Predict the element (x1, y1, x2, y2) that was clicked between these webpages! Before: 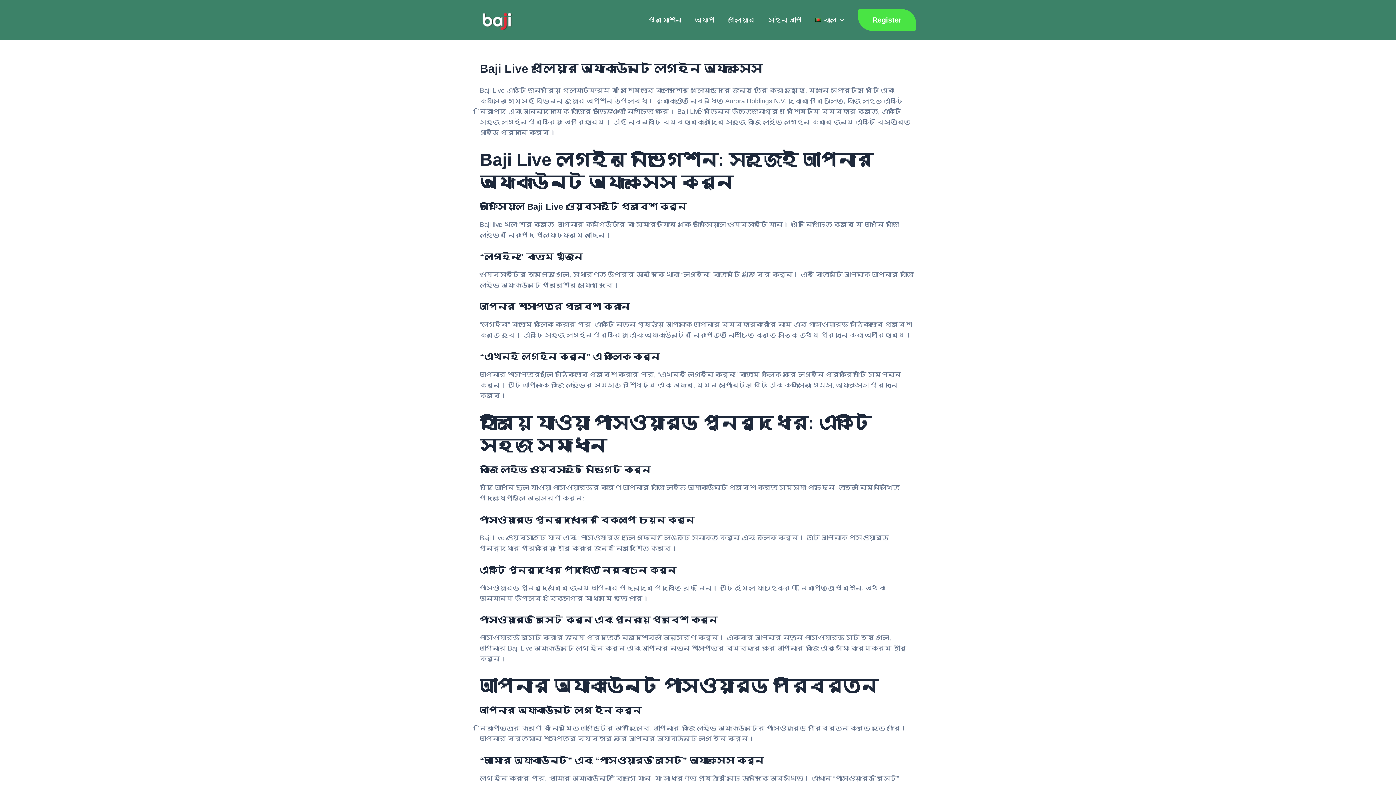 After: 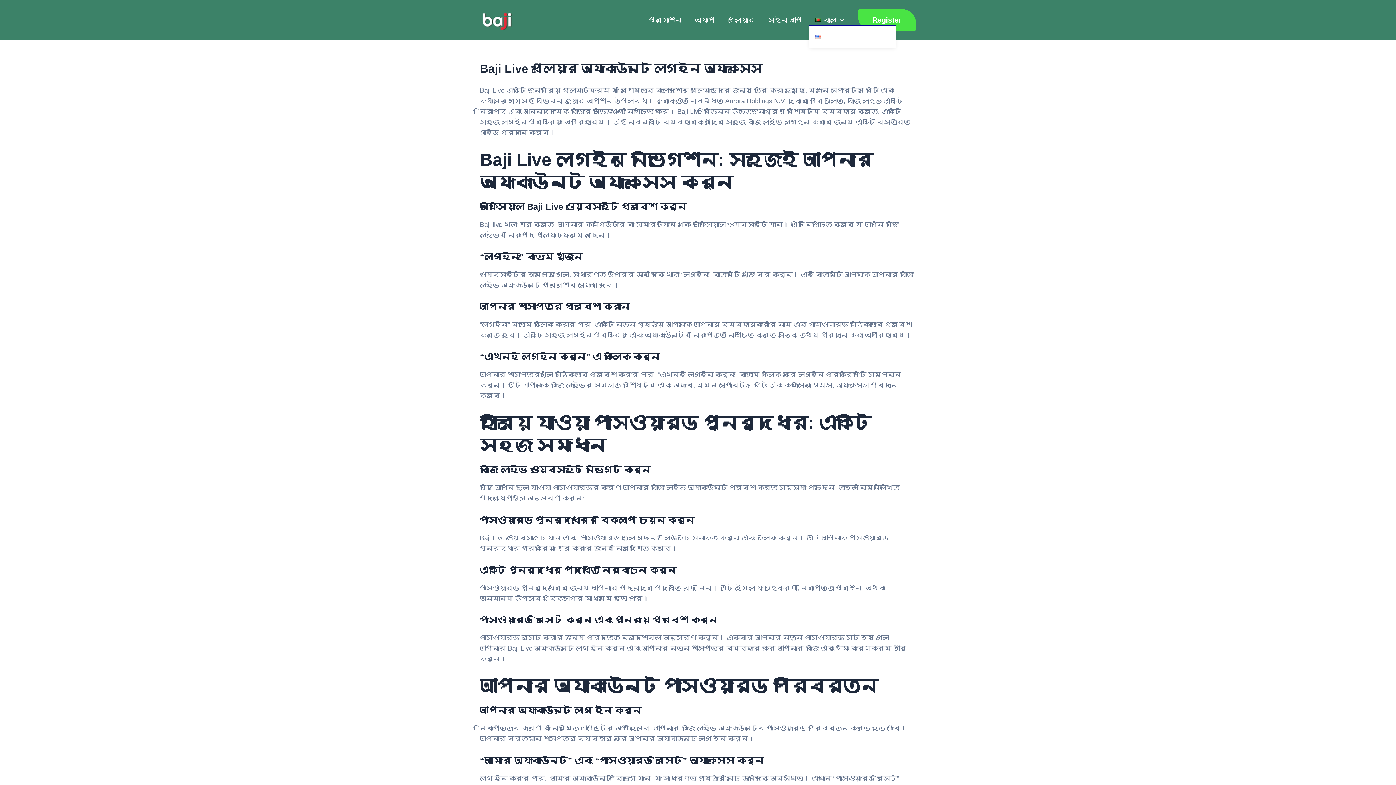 Action: label: বাংলা bbox: (809, 14, 850, 24)